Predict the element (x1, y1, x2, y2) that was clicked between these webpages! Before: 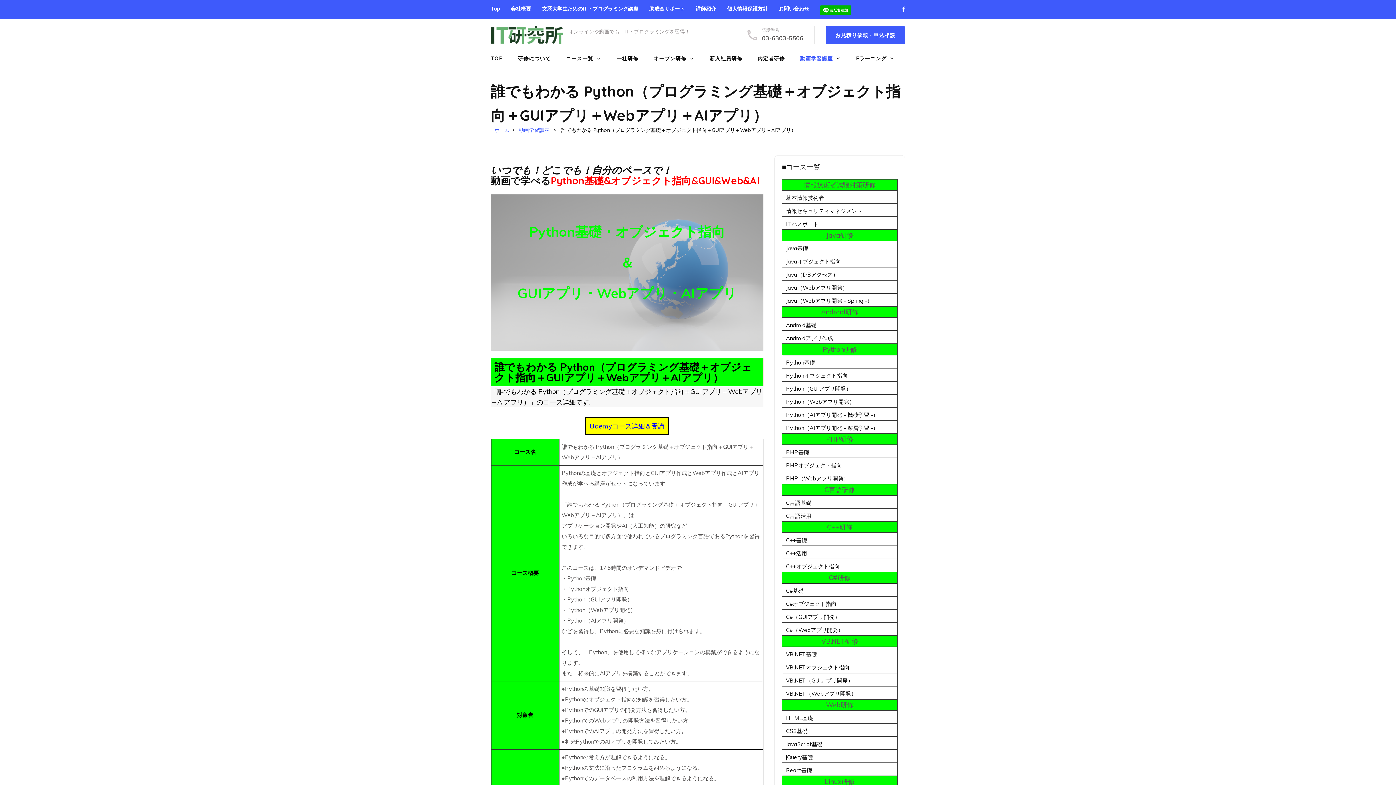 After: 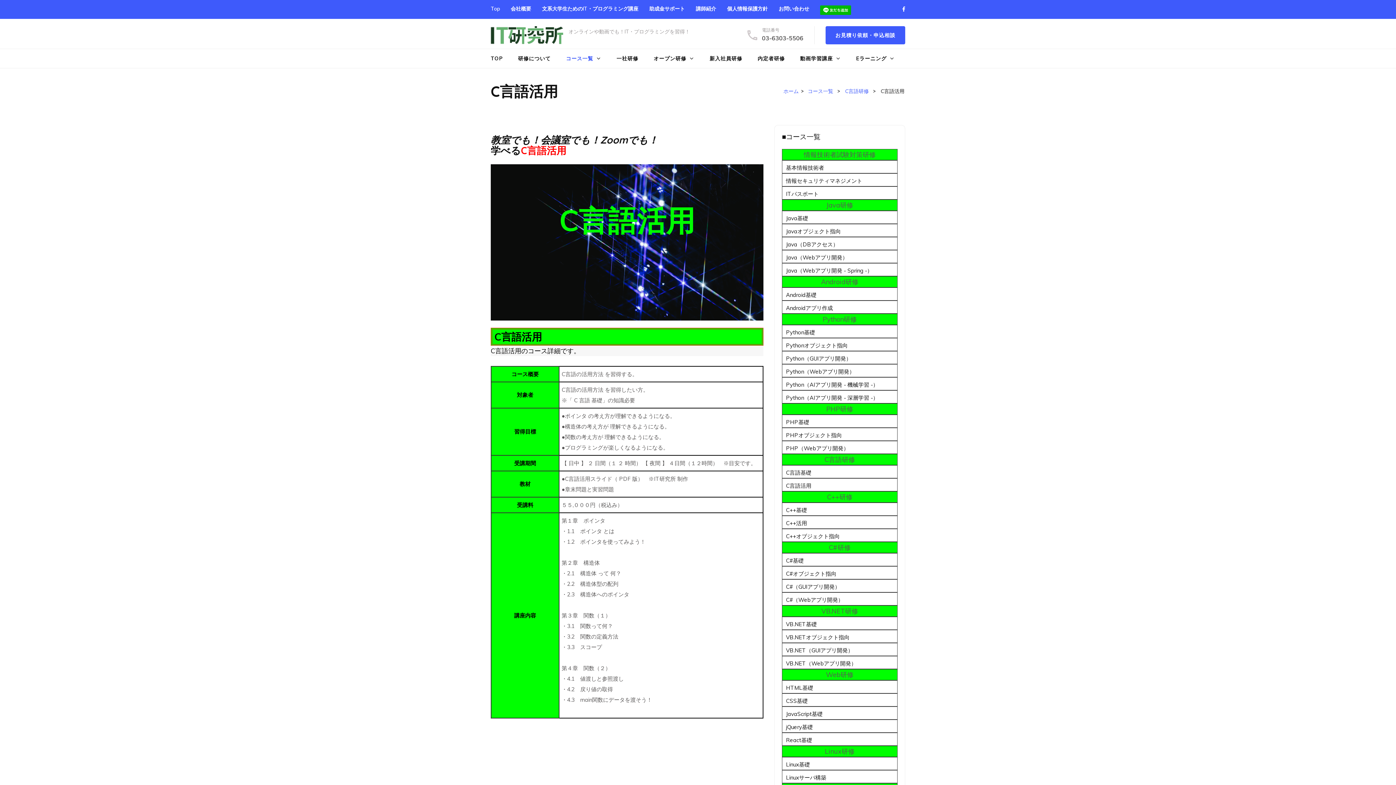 Action: bbox: (782, 509, 897, 521) label: C言語活用